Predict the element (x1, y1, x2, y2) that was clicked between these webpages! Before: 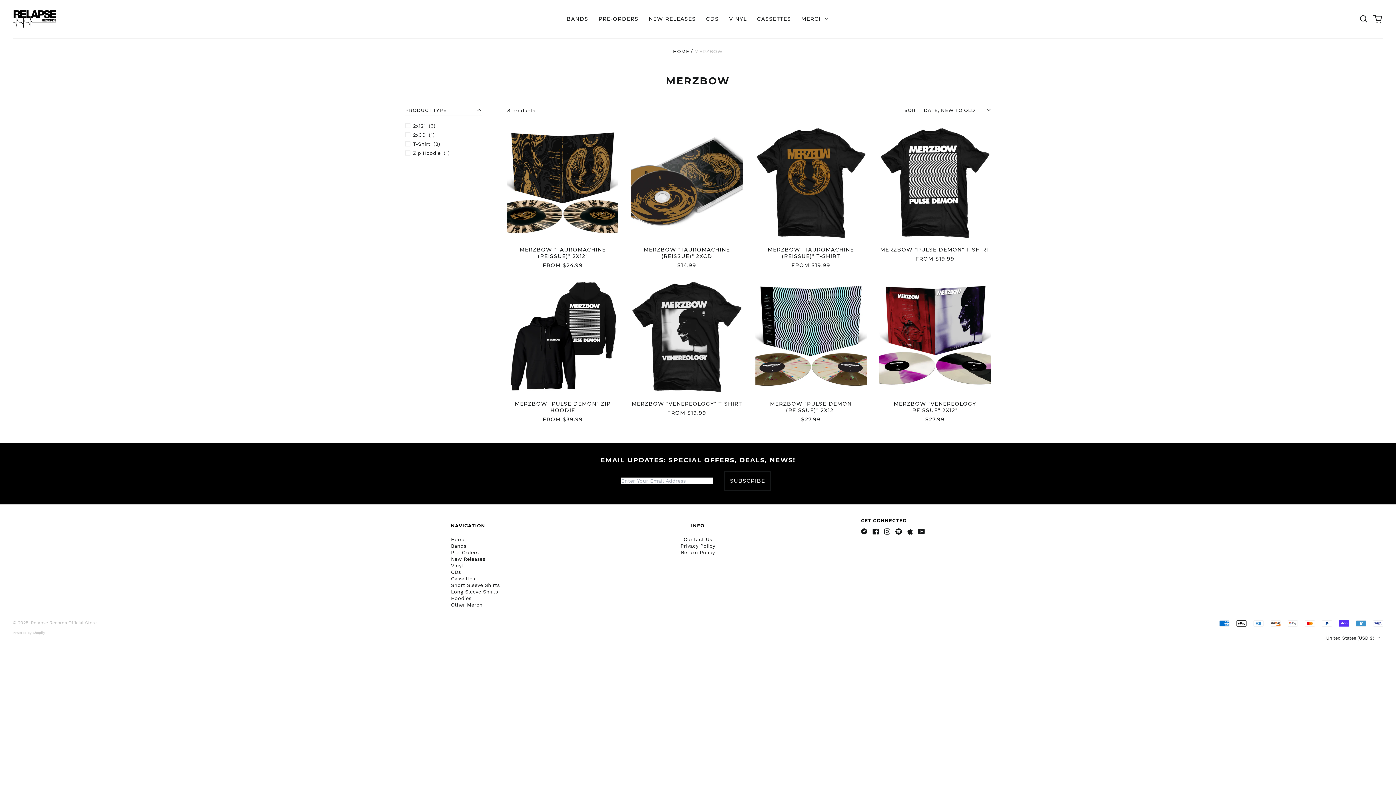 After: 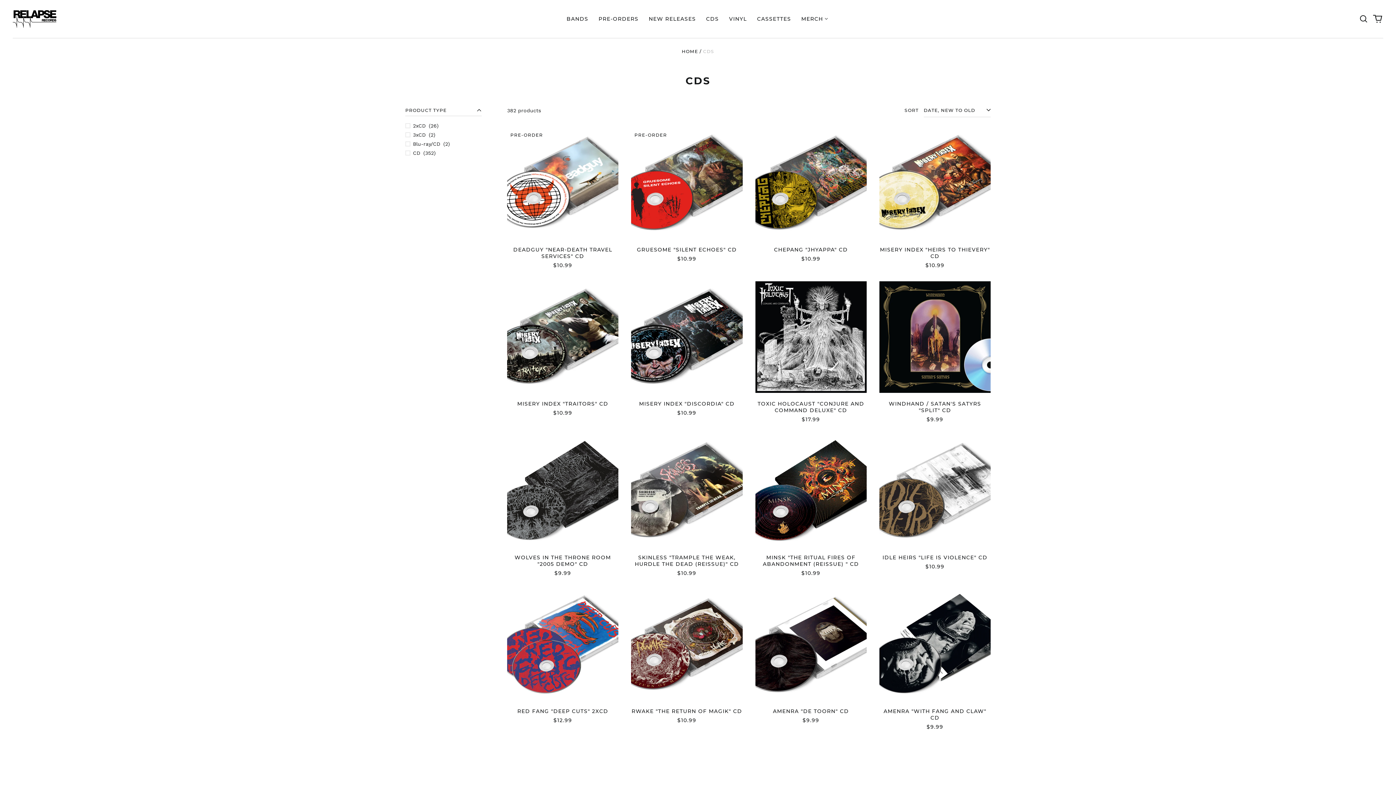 Action: label: CDs bbox: (451, 569, 460, 575)